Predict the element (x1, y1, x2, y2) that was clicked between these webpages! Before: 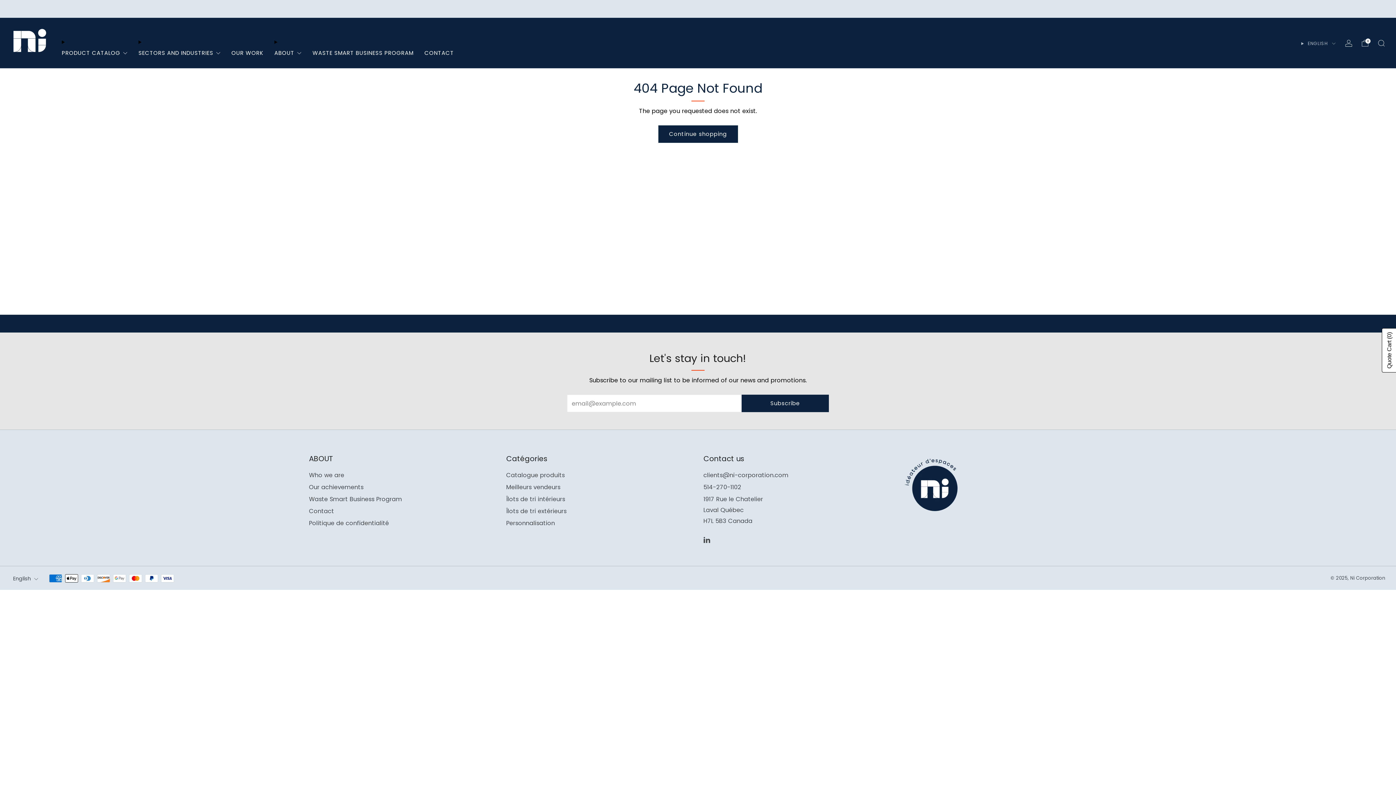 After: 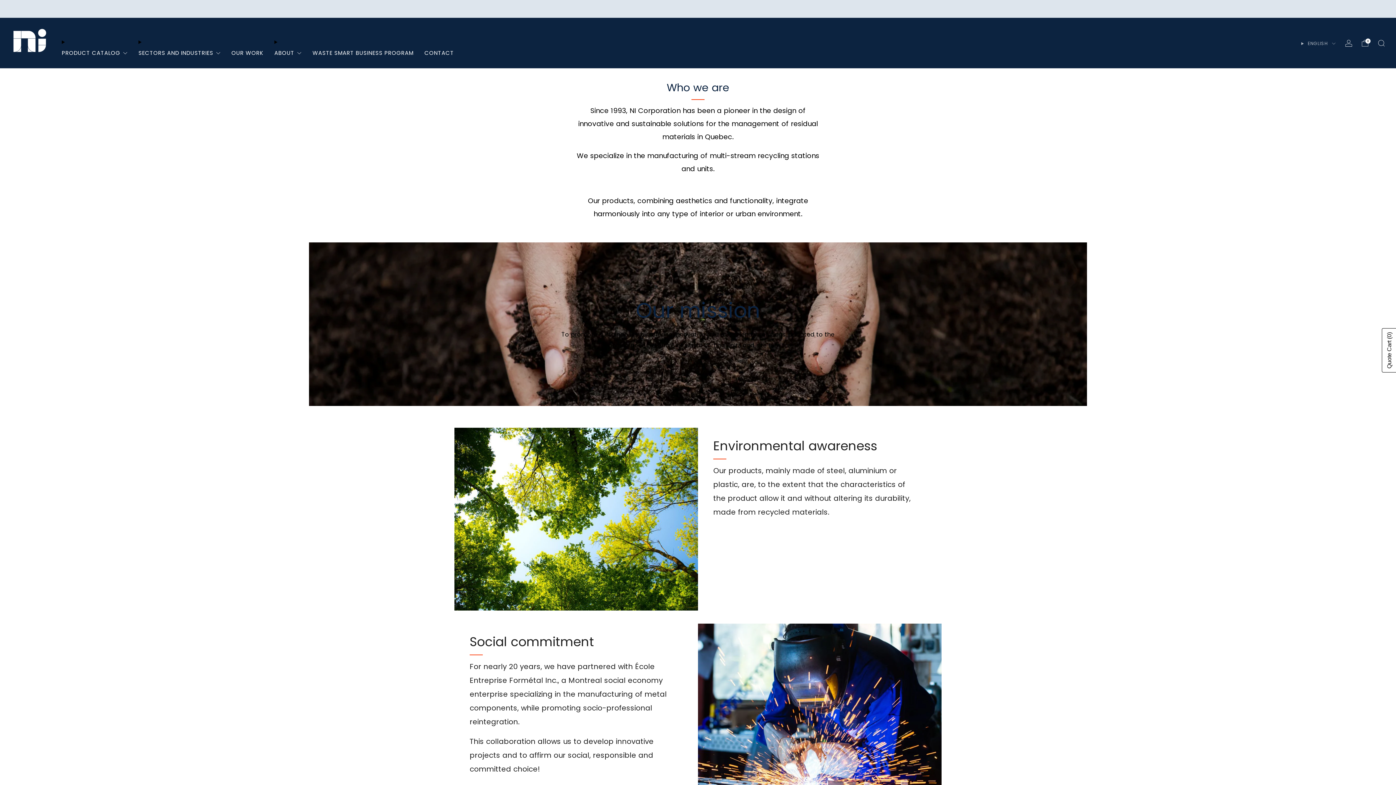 Action: label: Learn more bbox: (753, 5, 781, 12)